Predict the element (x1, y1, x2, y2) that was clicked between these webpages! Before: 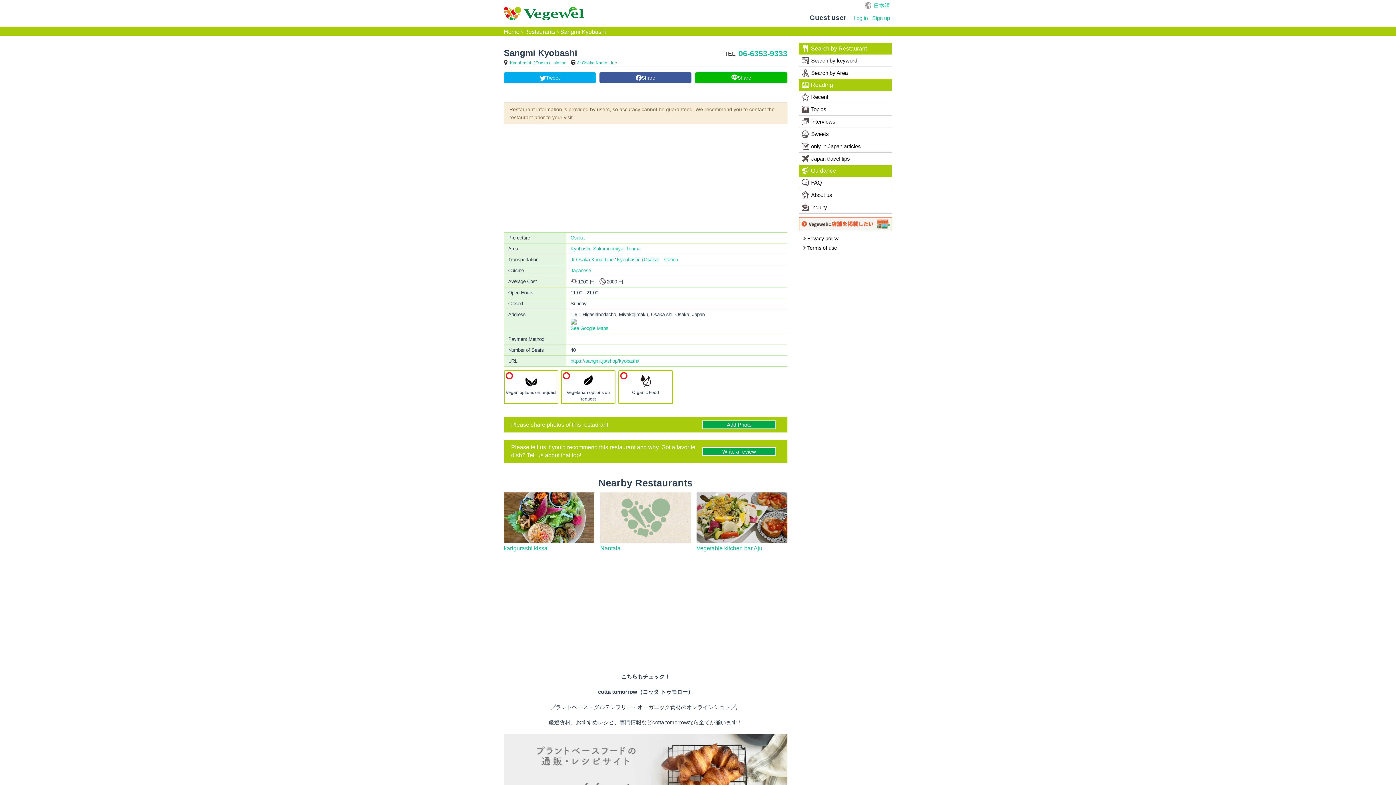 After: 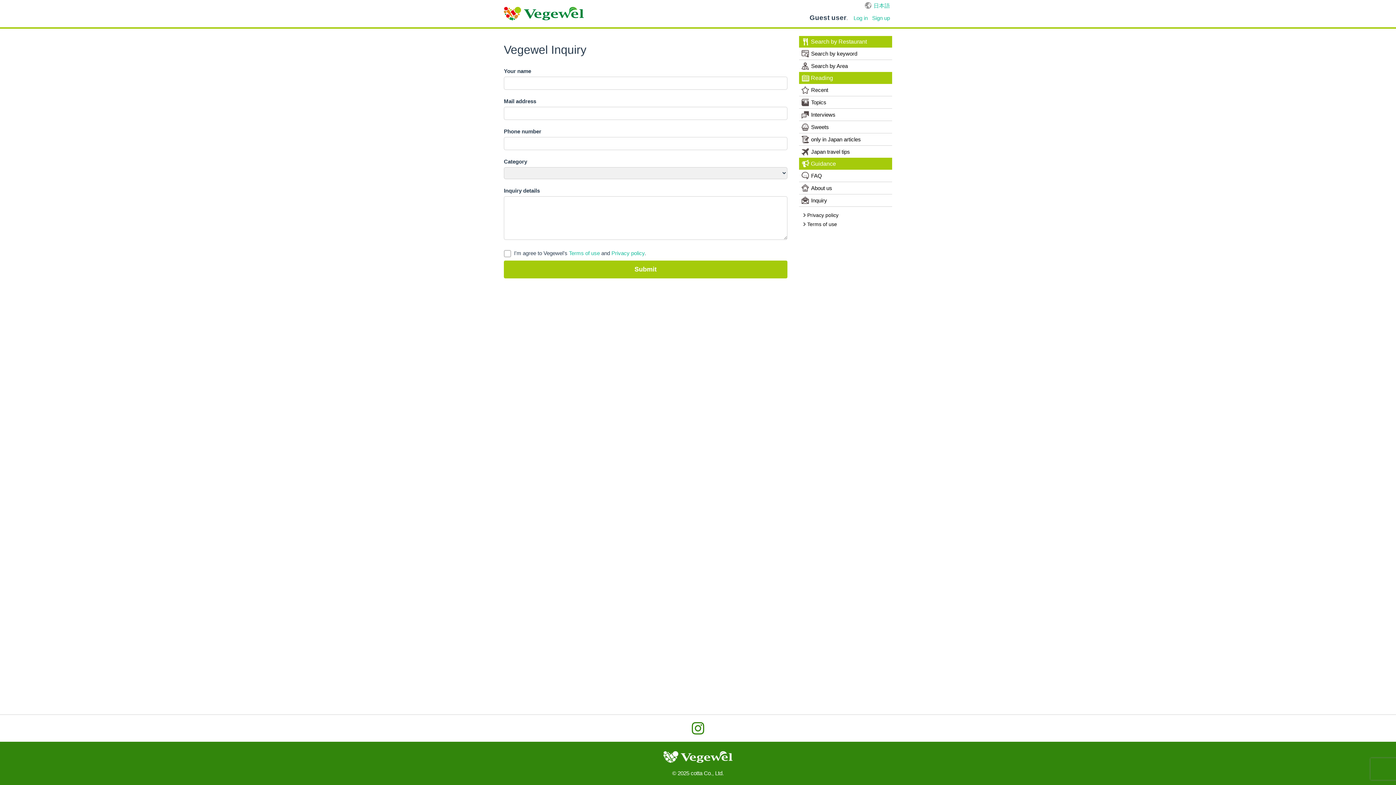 Action: label: Inquiry bbox: (799, 201, 892, 213)